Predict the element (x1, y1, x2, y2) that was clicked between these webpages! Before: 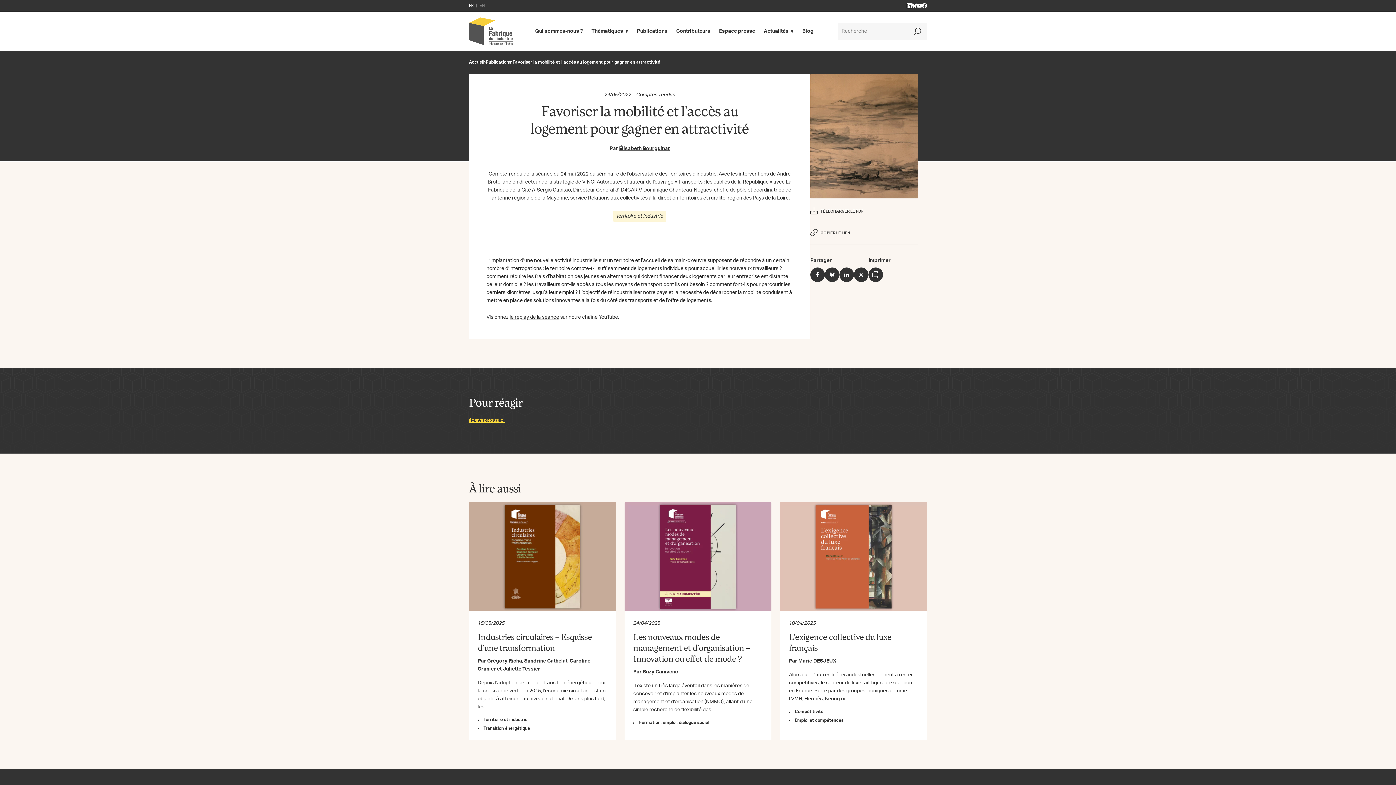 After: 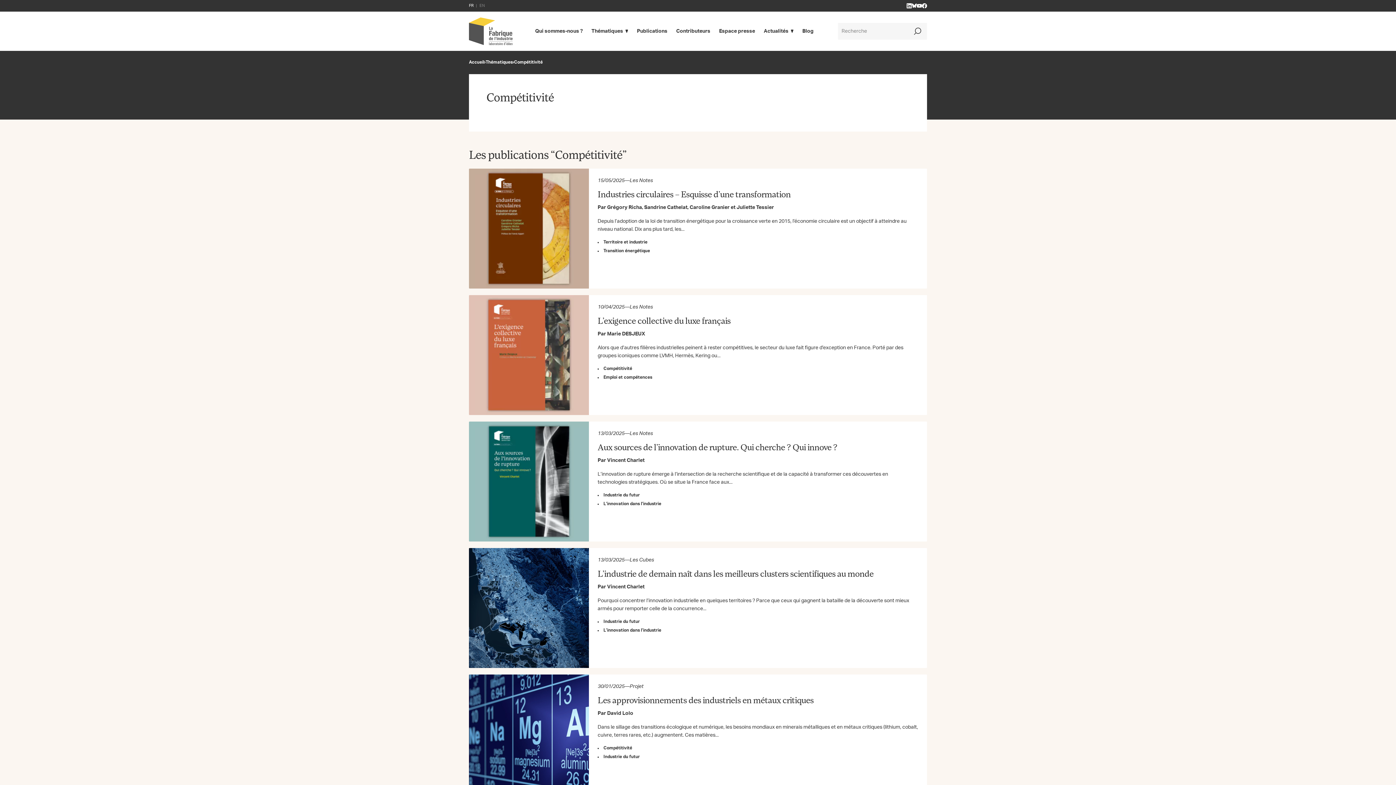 Action: bbox: (794, 709, 823, 714) label: Compétitivité